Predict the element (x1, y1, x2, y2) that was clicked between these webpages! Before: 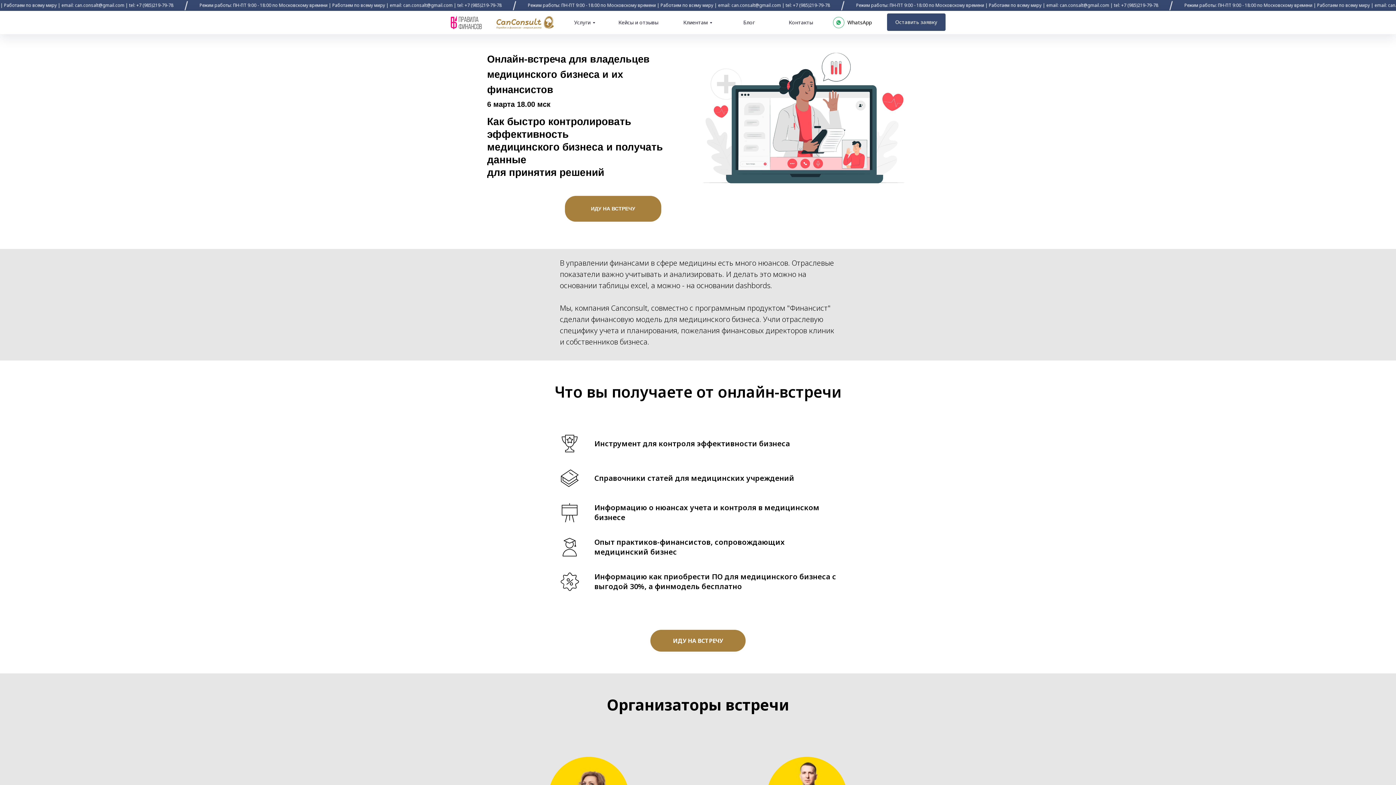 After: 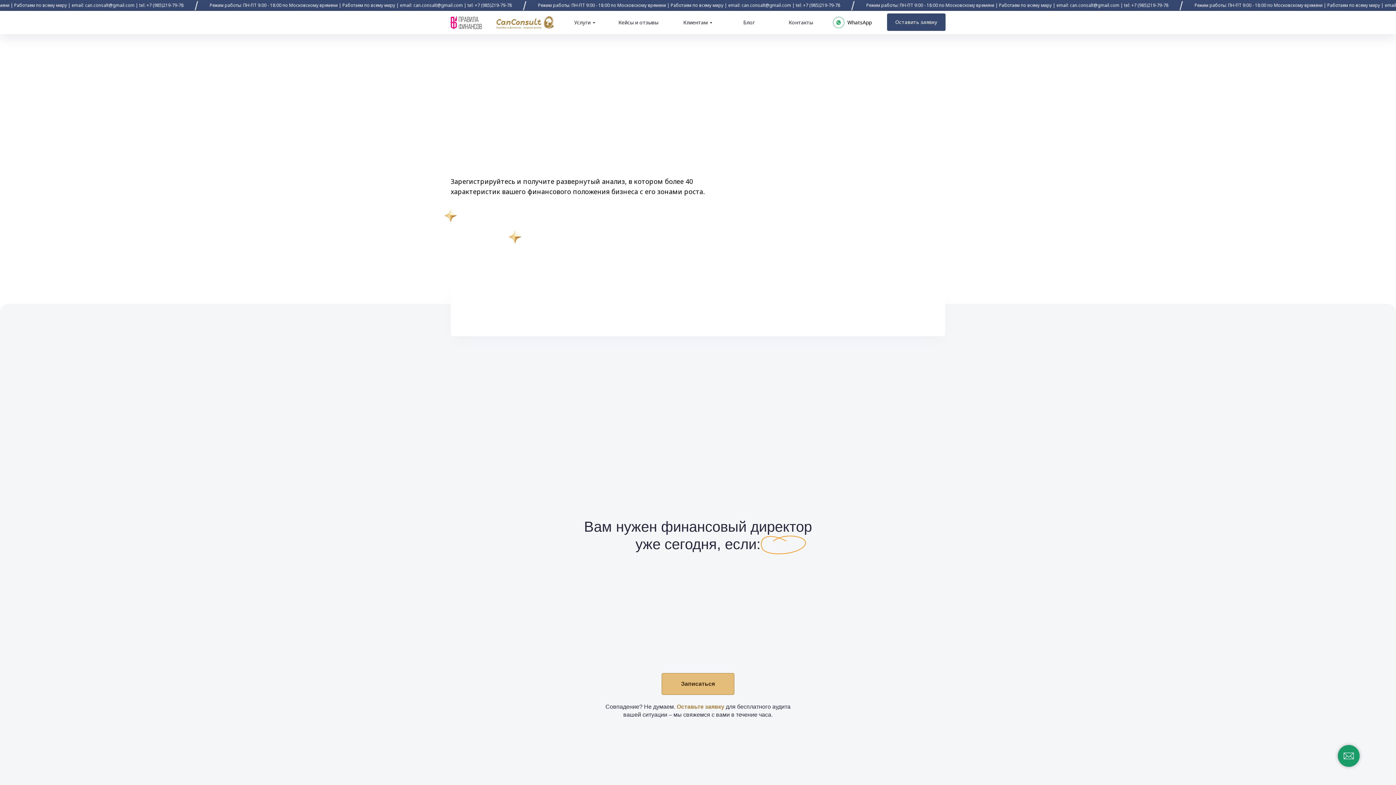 Action: bbox: (496, 13, 554, 31)